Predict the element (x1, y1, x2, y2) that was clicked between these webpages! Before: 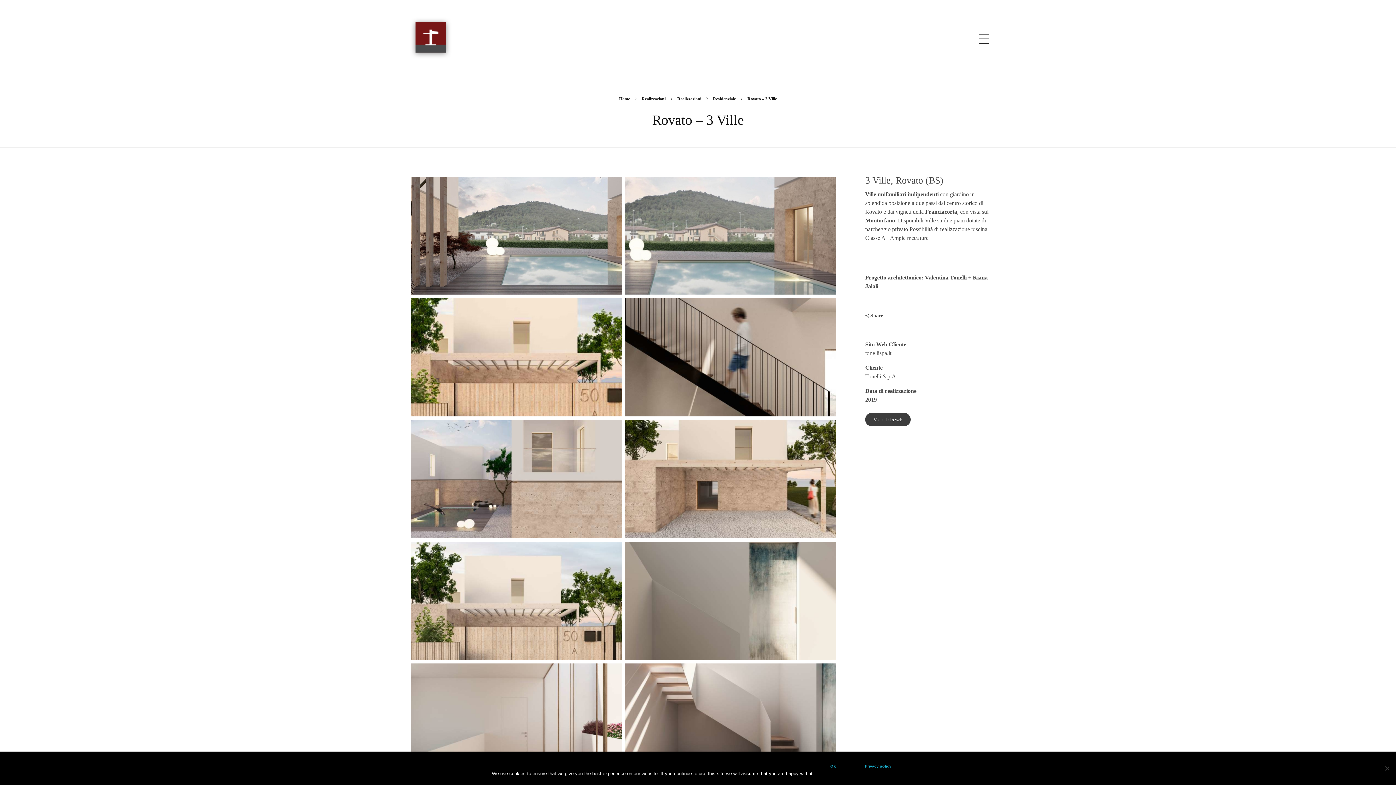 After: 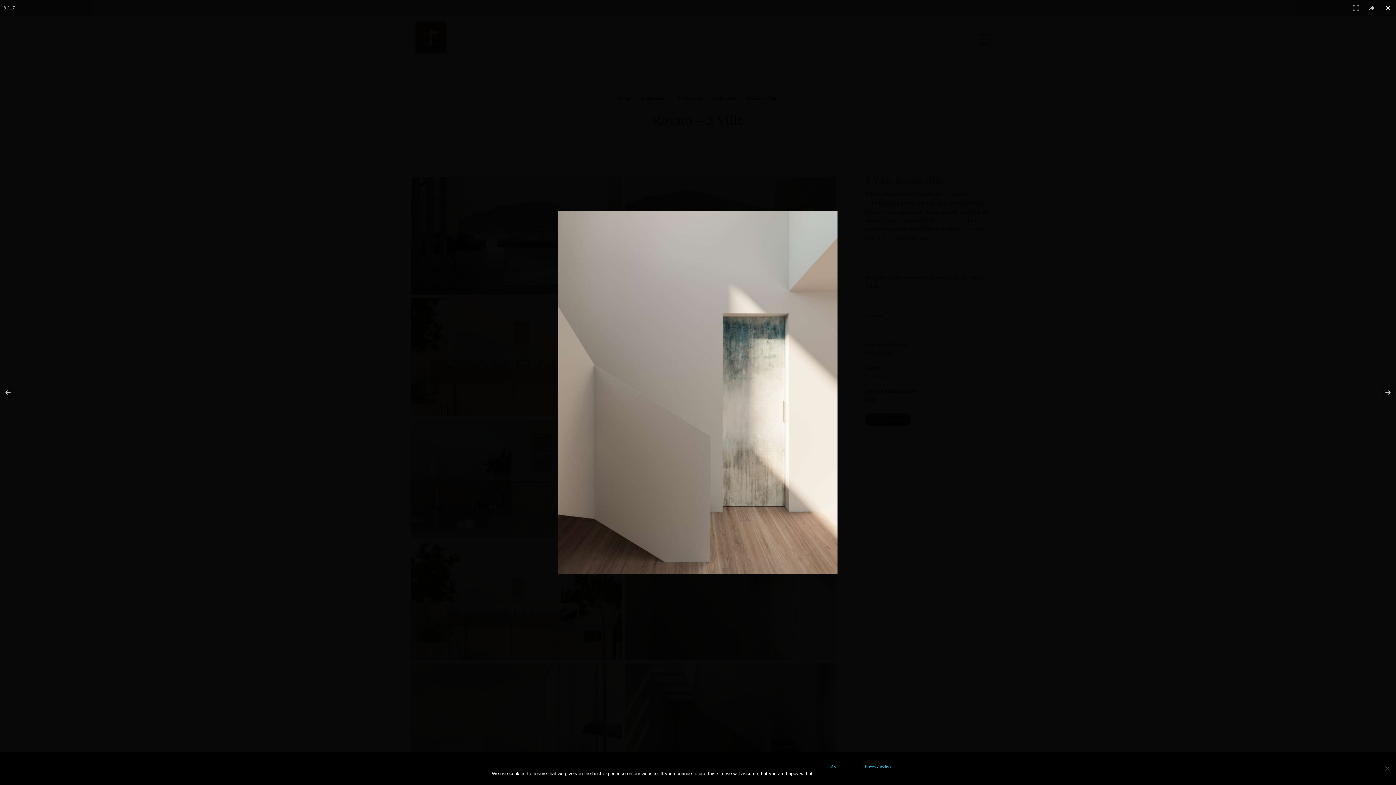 Action: bbox: (625, 541, 836, 660)